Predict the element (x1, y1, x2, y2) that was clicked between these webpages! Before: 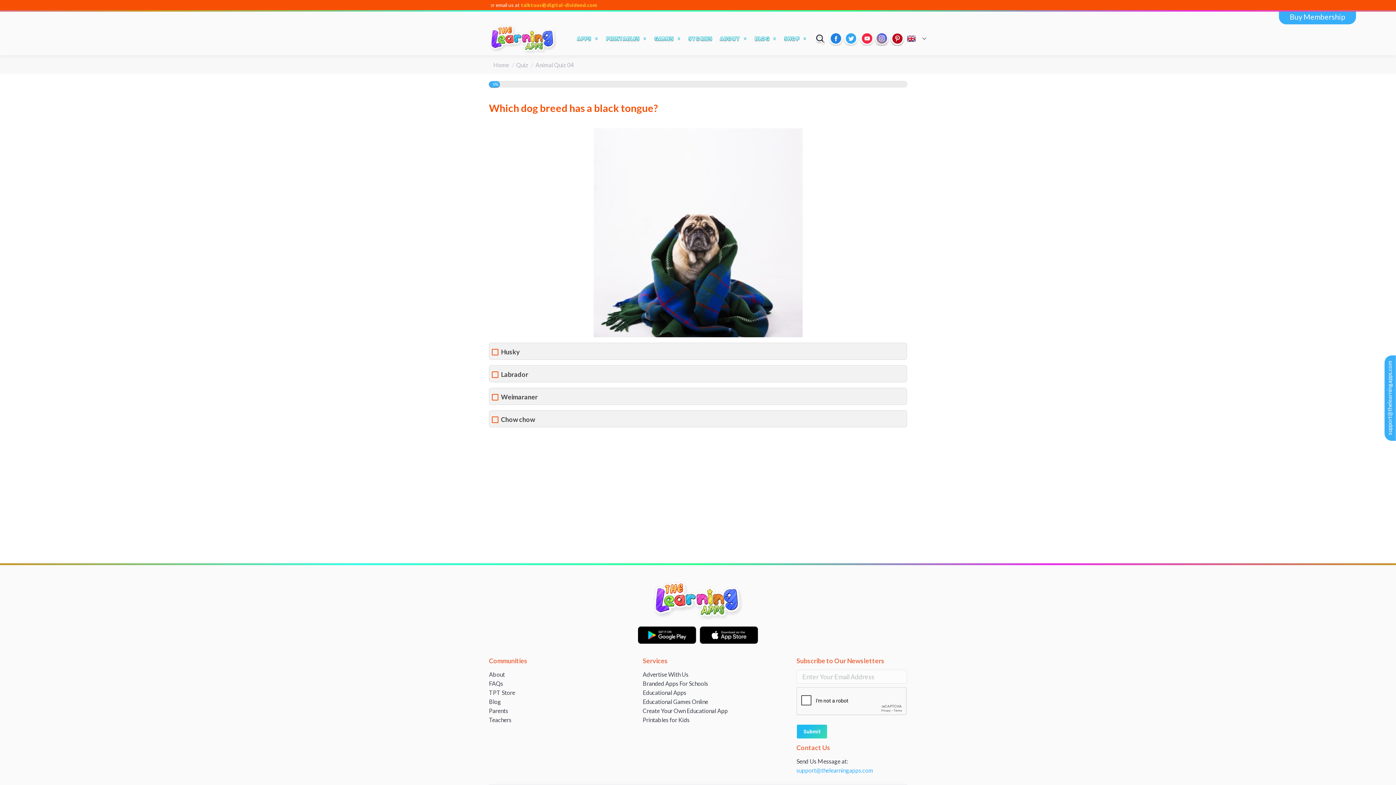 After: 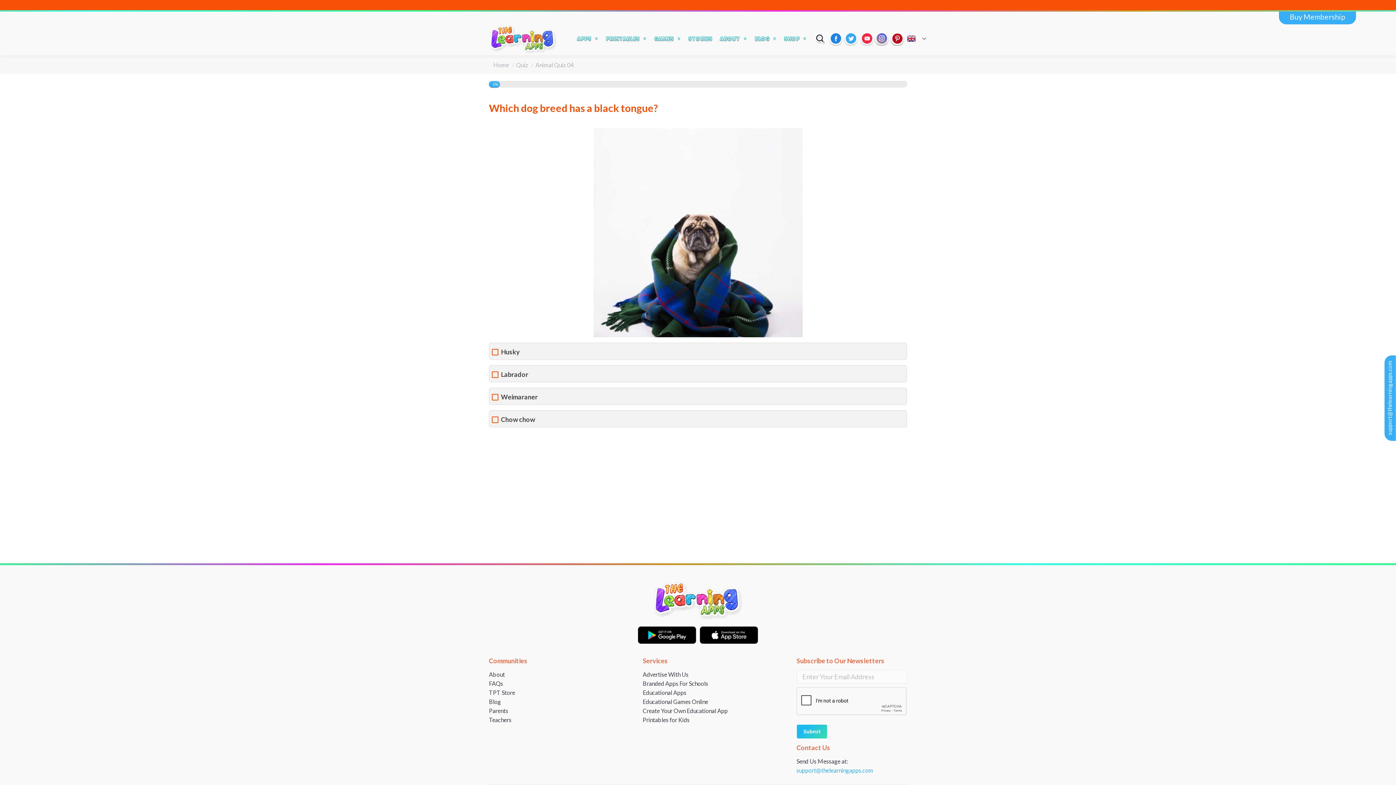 Action: bbox: (700, 638, 758, 645)